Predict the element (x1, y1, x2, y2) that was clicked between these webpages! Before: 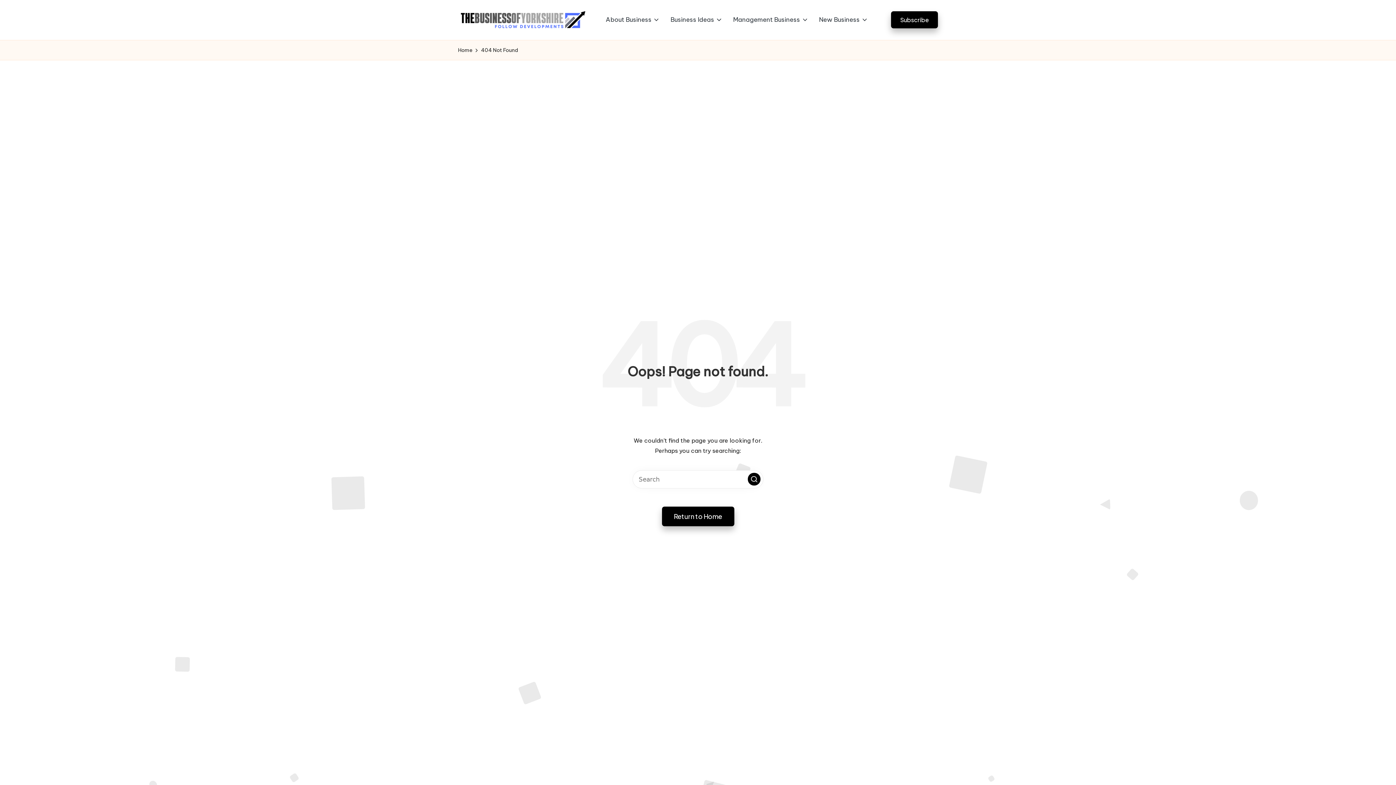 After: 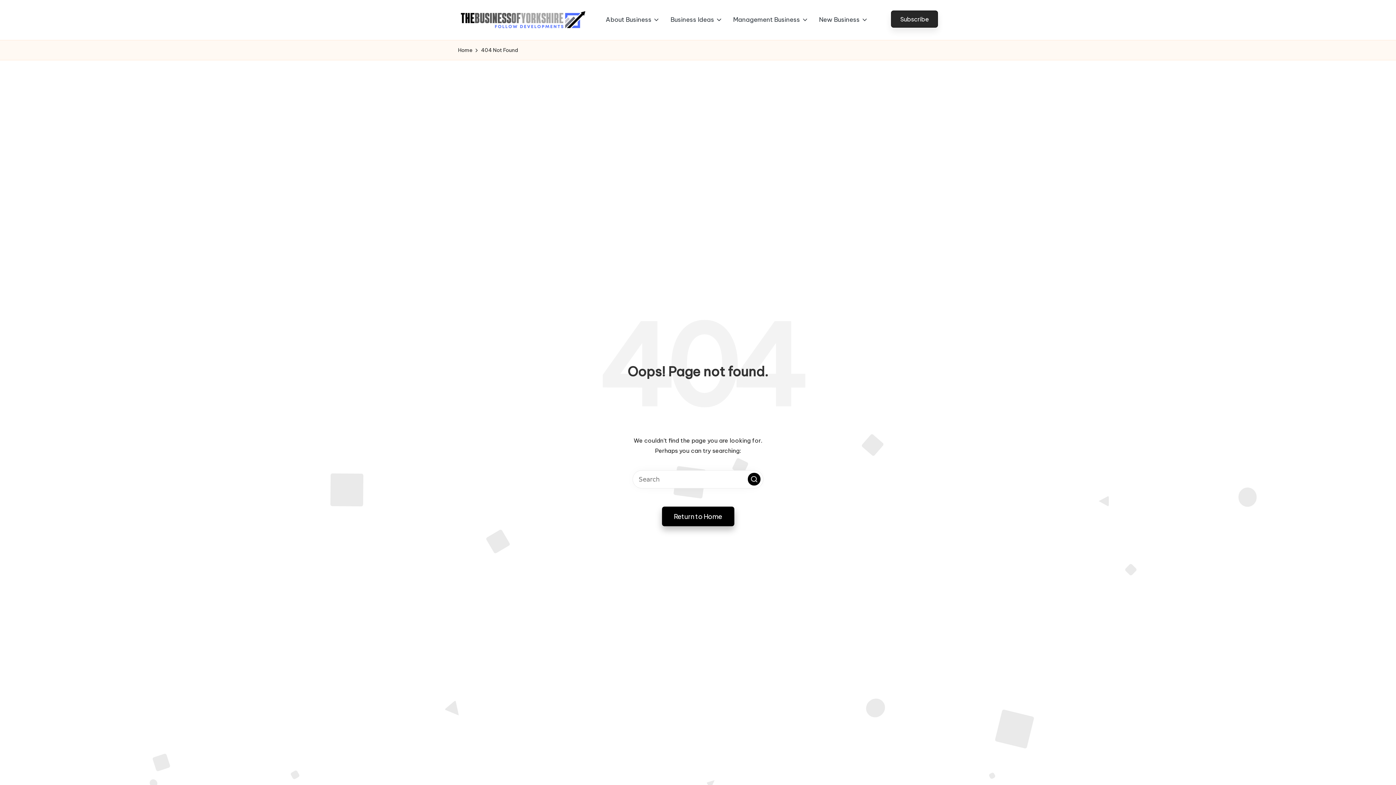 Action: label: Subscribe bbox: (891, 11, 938, 28)